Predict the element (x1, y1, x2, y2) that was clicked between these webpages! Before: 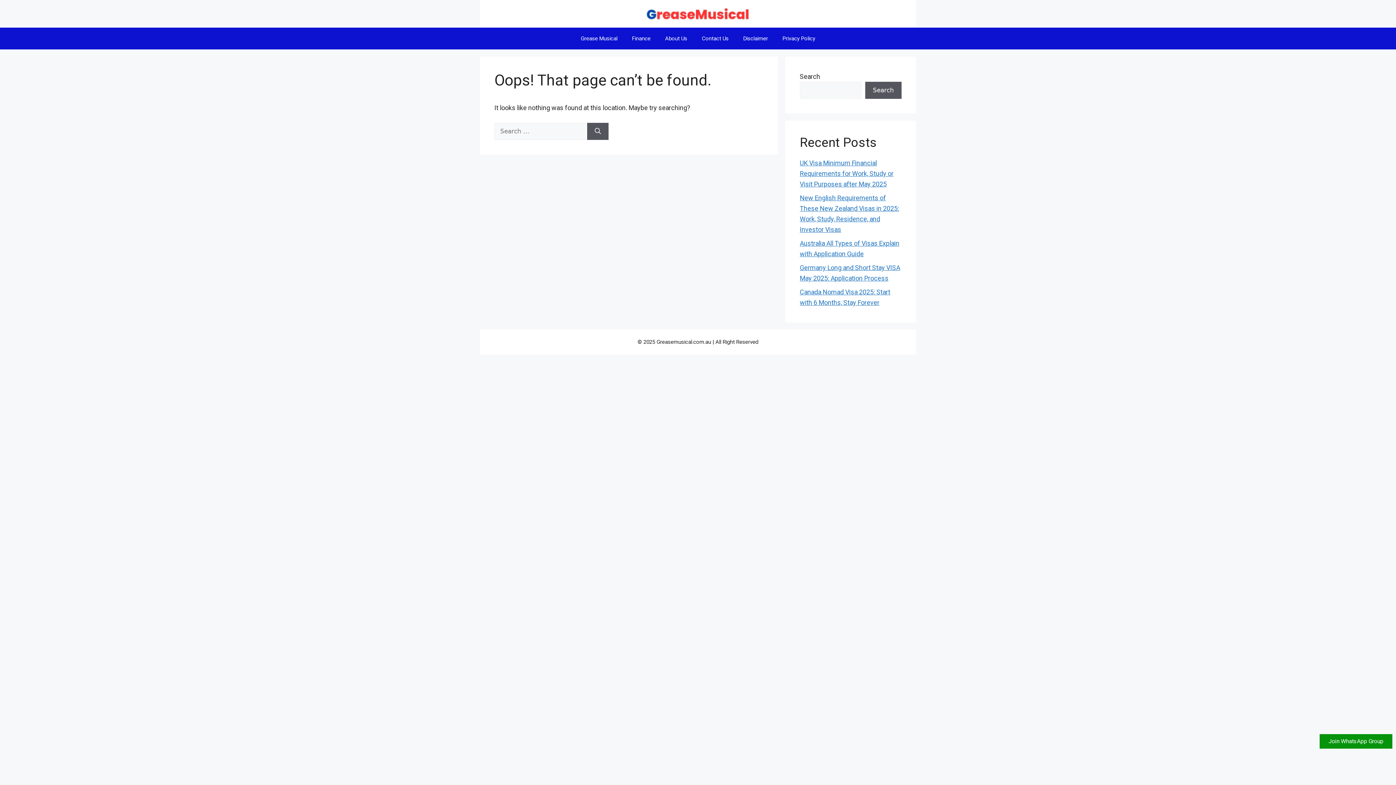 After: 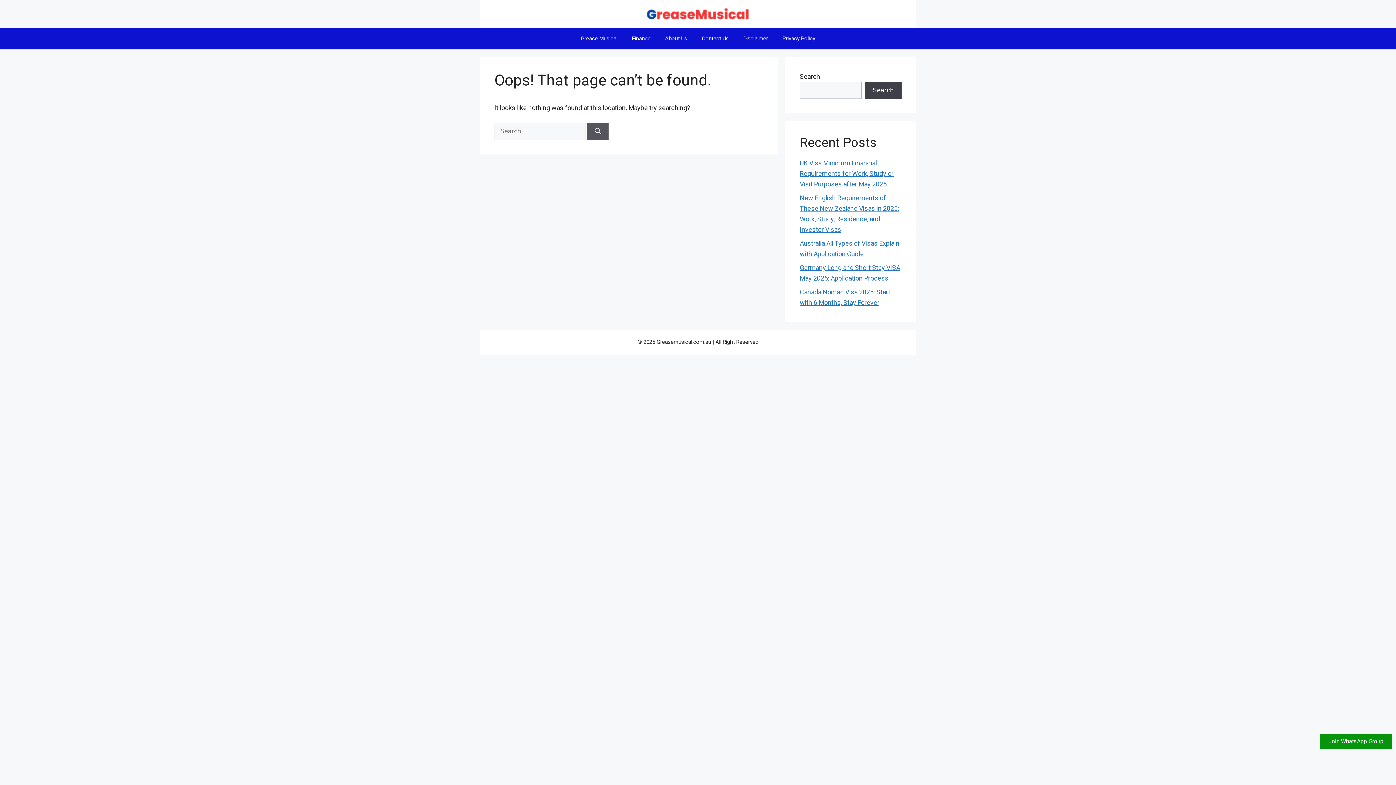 Action: label: Search bbox: (865, 81, 901, 99)